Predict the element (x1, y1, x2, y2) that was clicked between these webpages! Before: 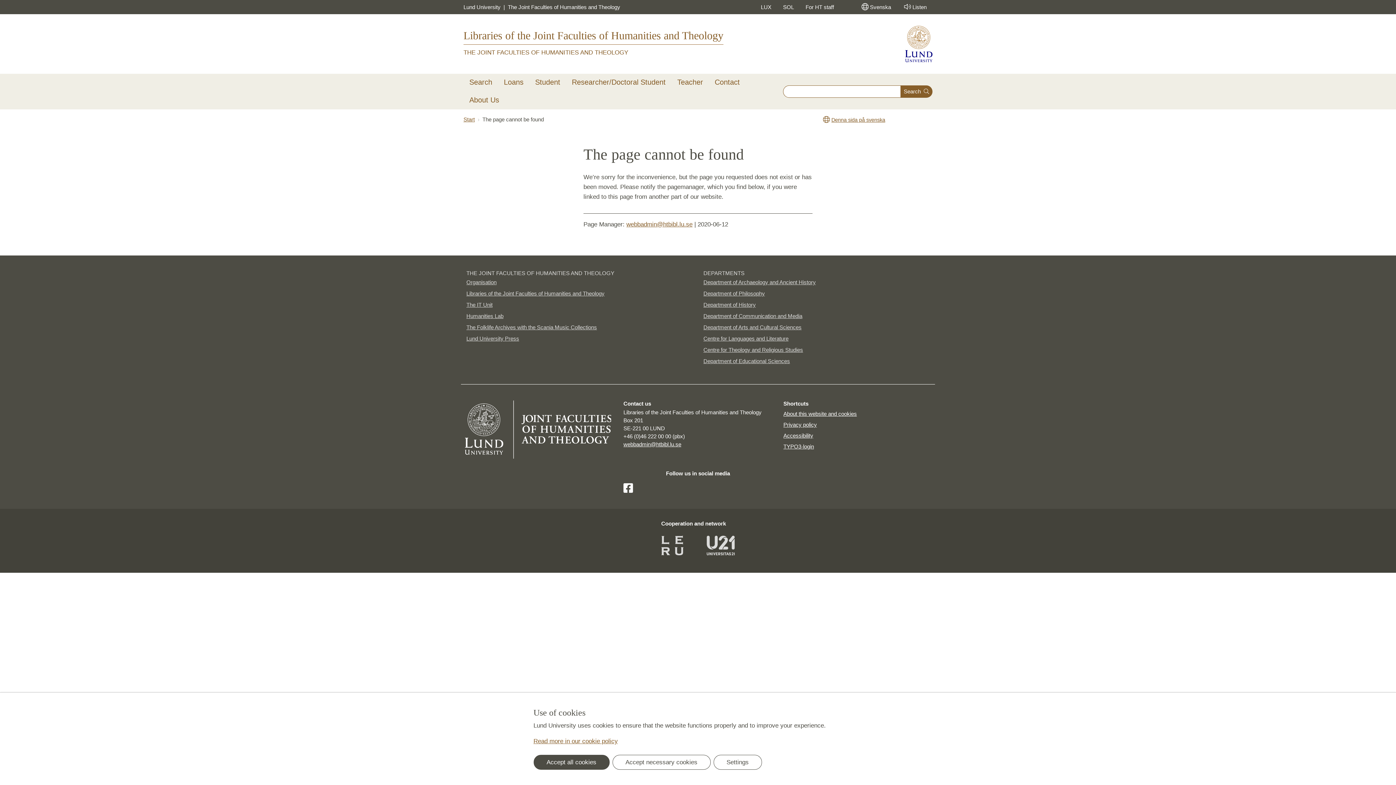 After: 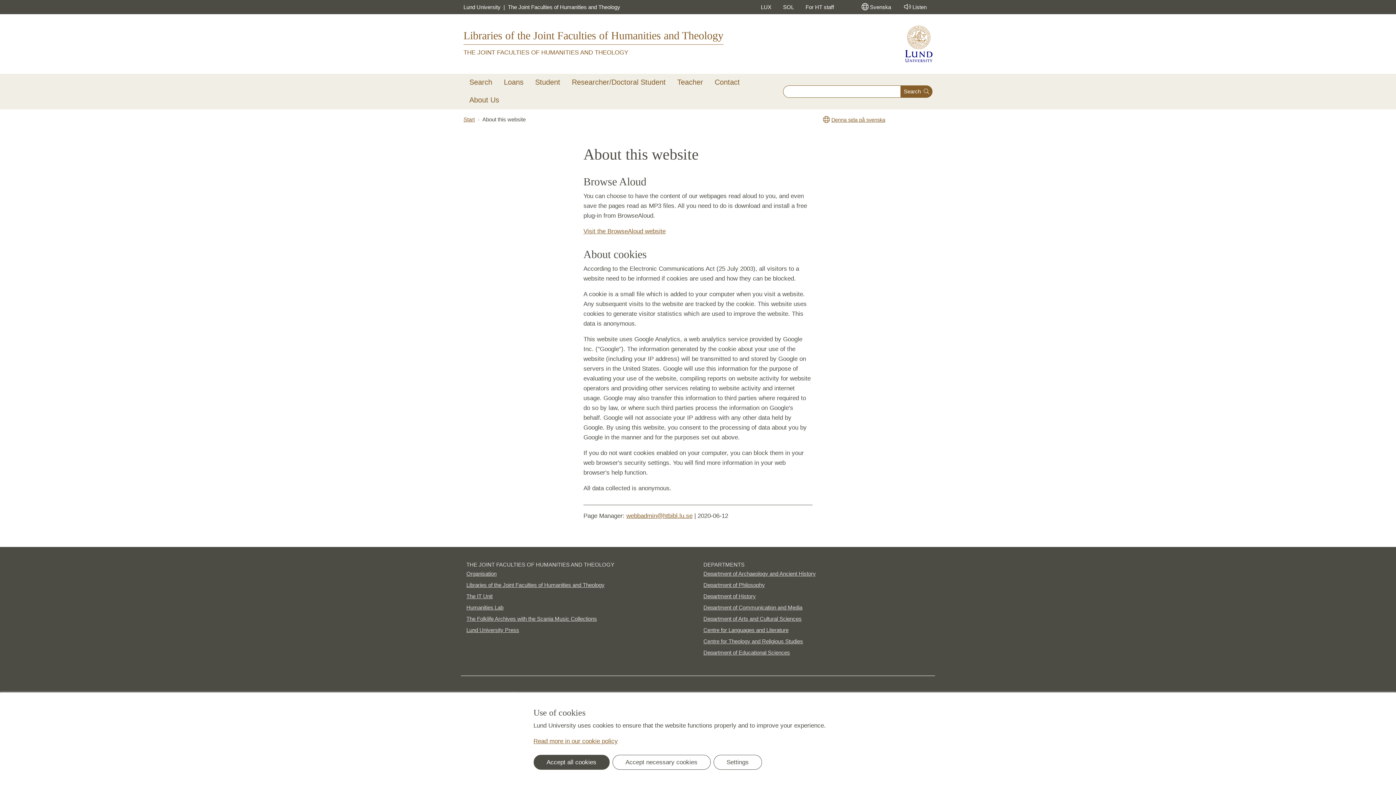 Action: label: About this website and cookies bbox: (783, 408, 932, 419)